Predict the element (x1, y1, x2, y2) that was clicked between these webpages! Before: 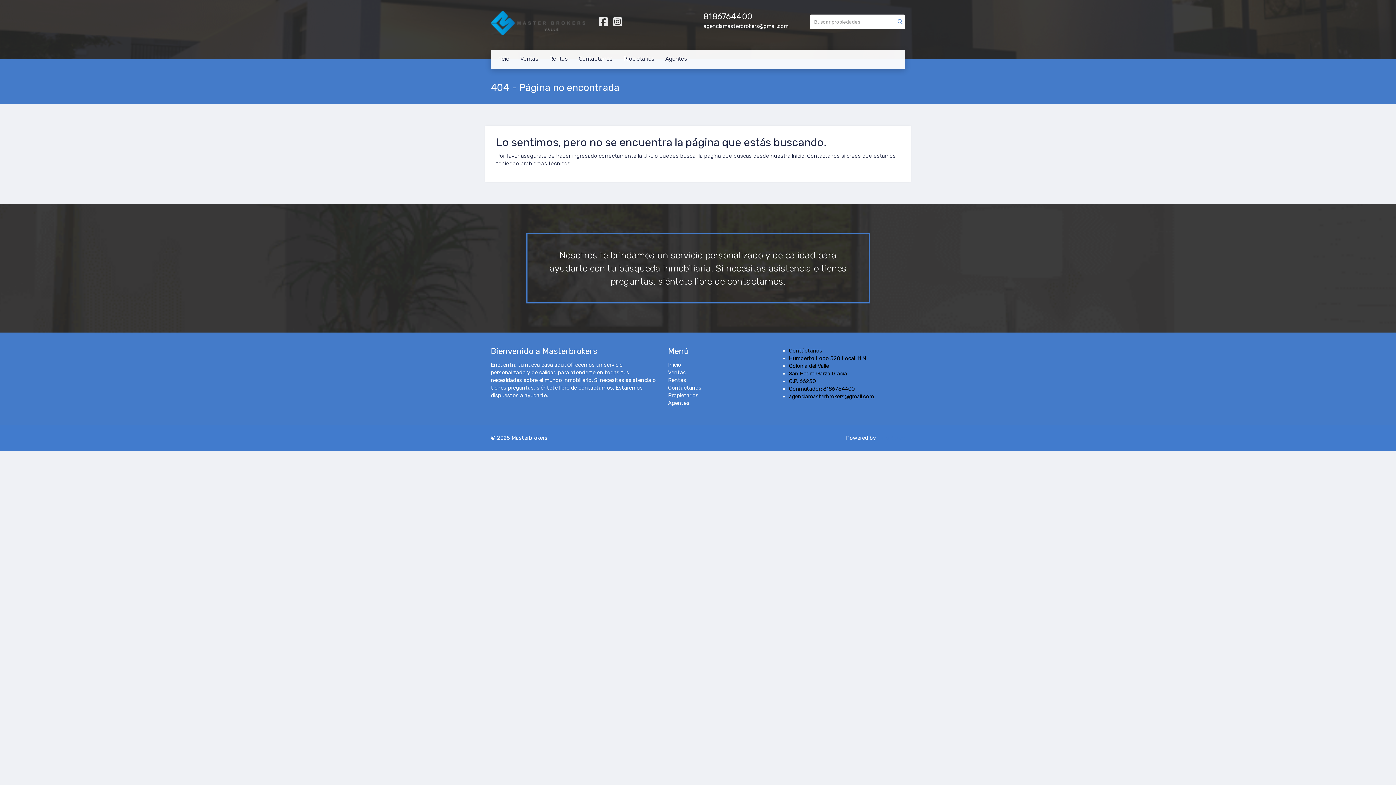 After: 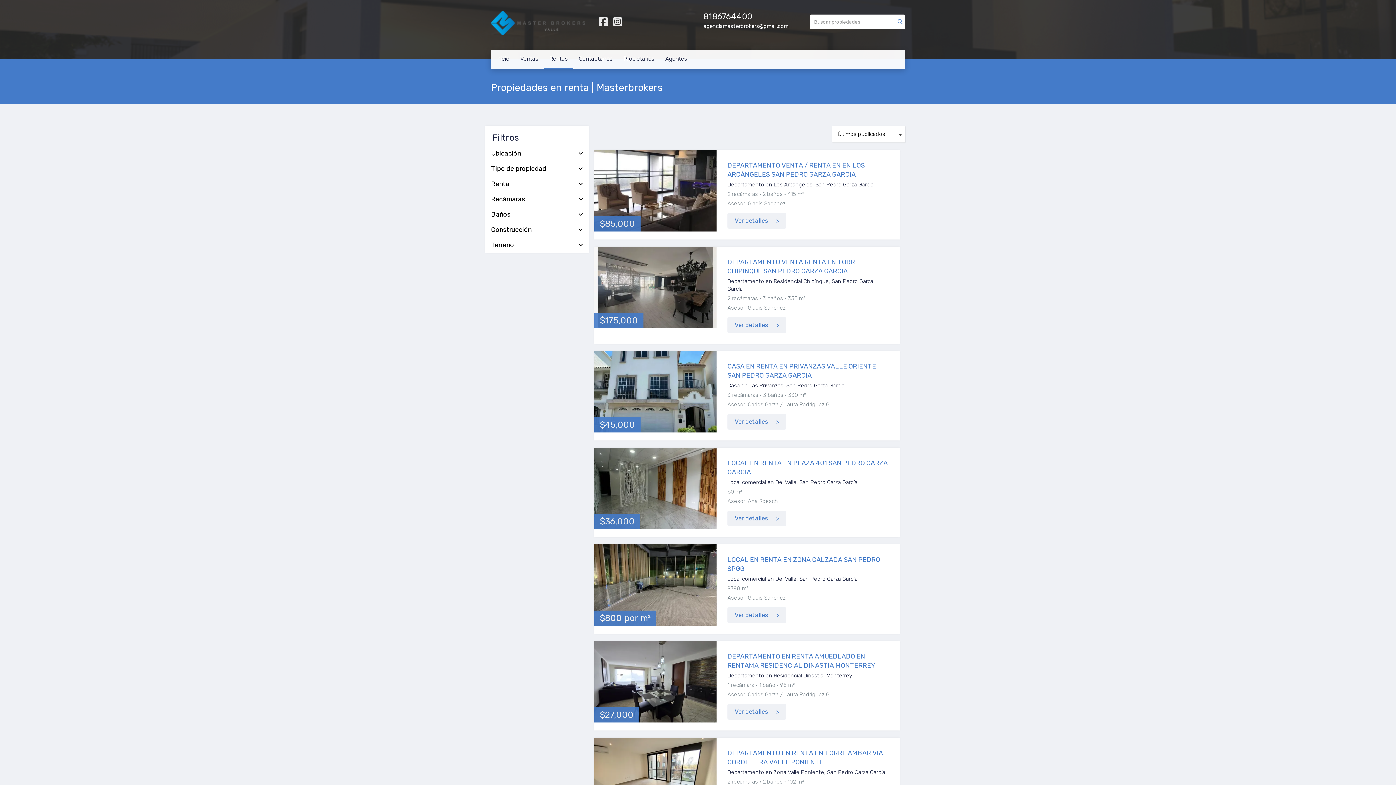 Action: bbox: (544, 49, 573, 69) label: Rentas